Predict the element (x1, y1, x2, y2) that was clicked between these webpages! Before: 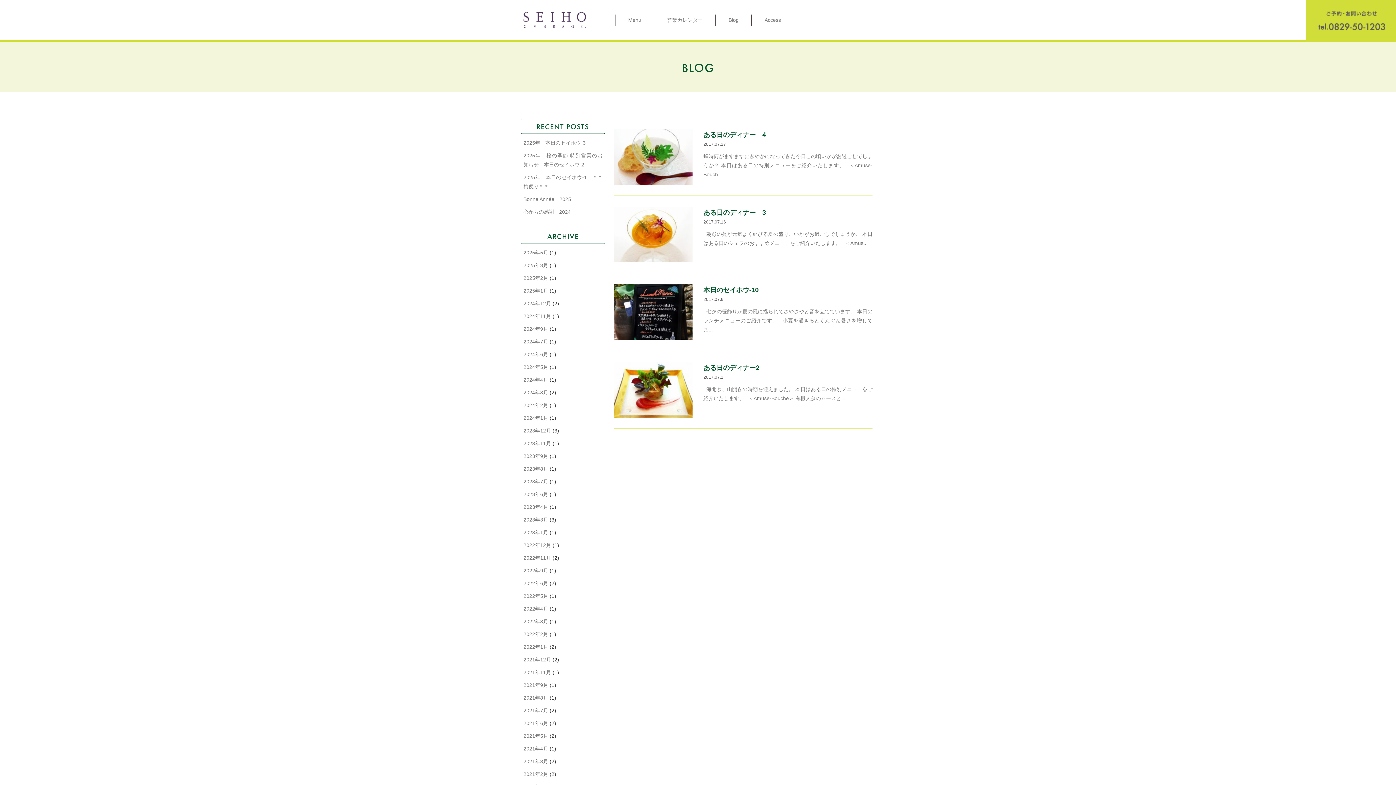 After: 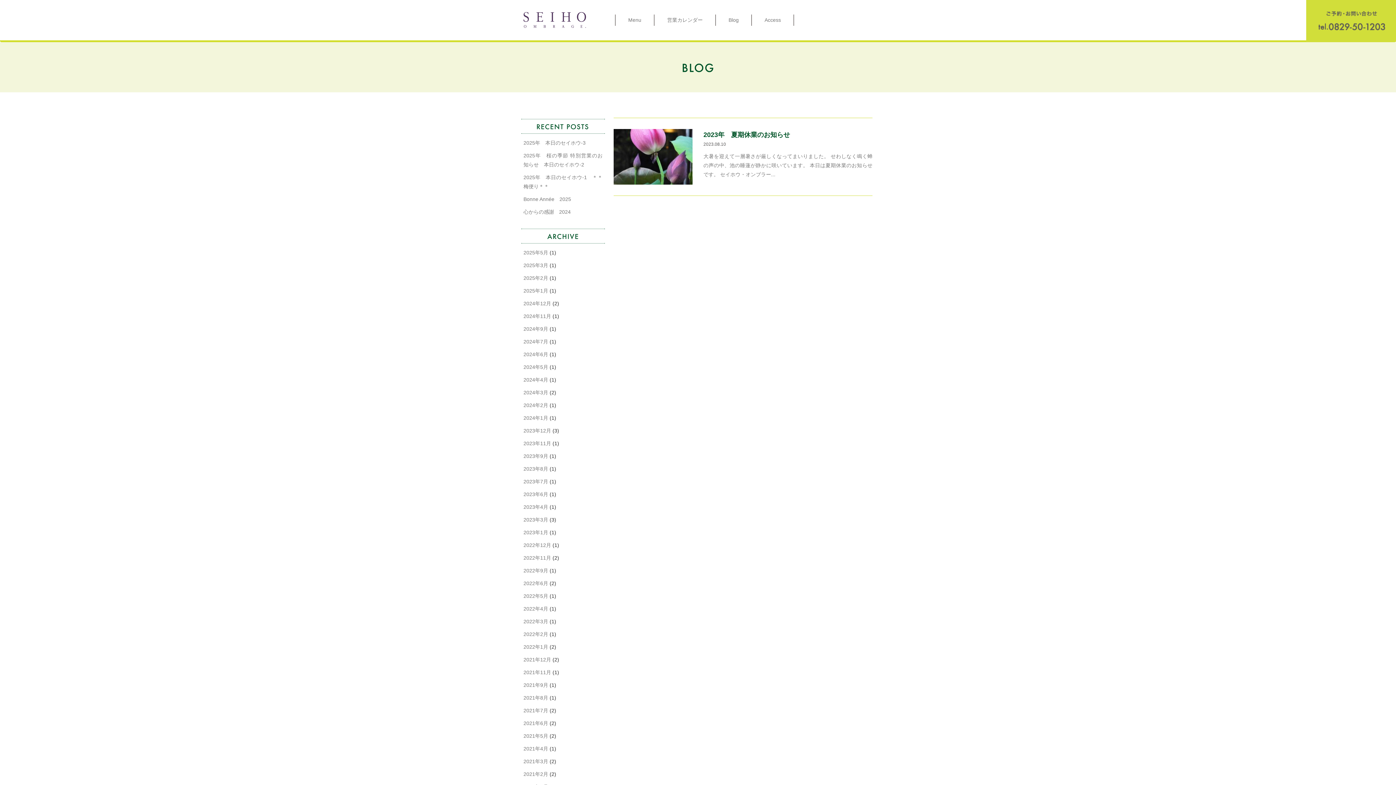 Action: label: 2023年8月 bbox: (523, 466, 548, 471)